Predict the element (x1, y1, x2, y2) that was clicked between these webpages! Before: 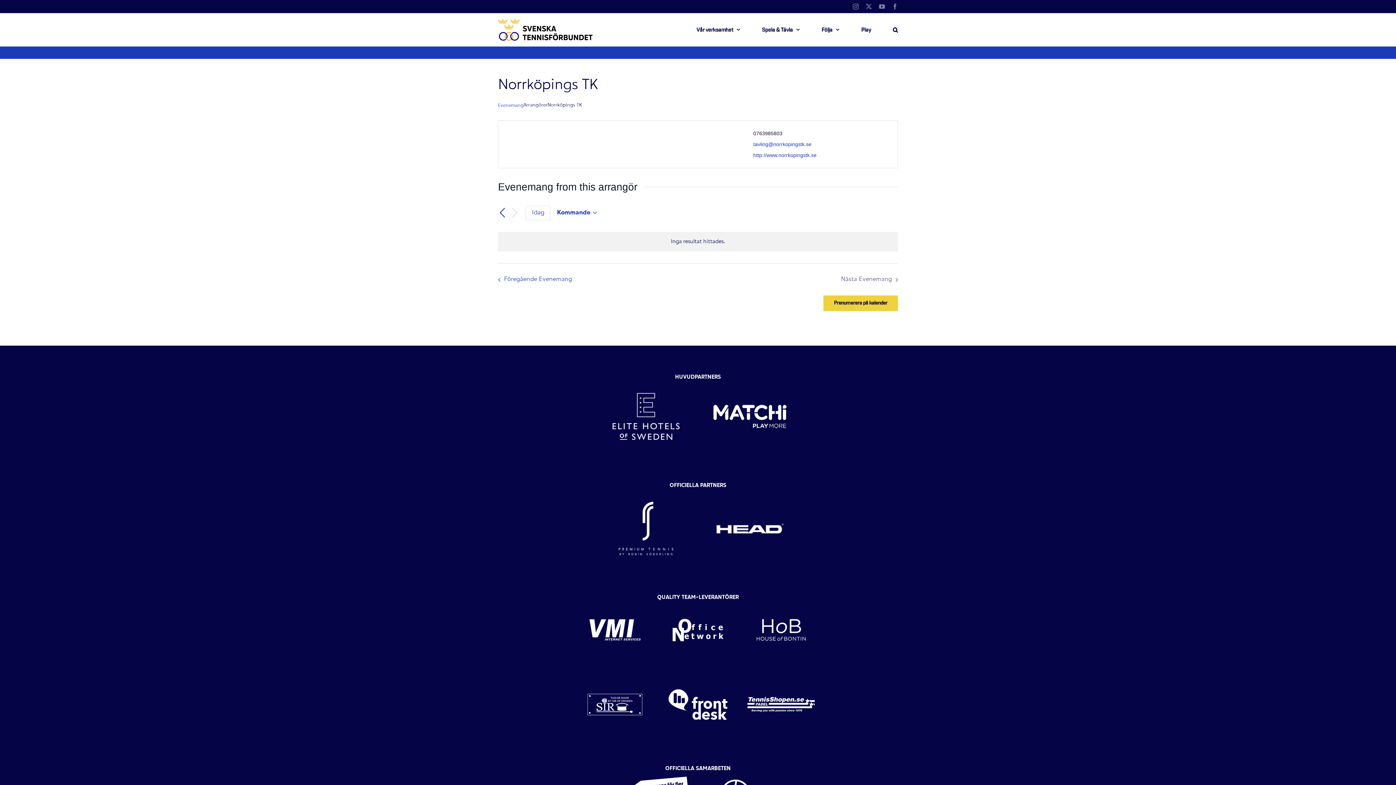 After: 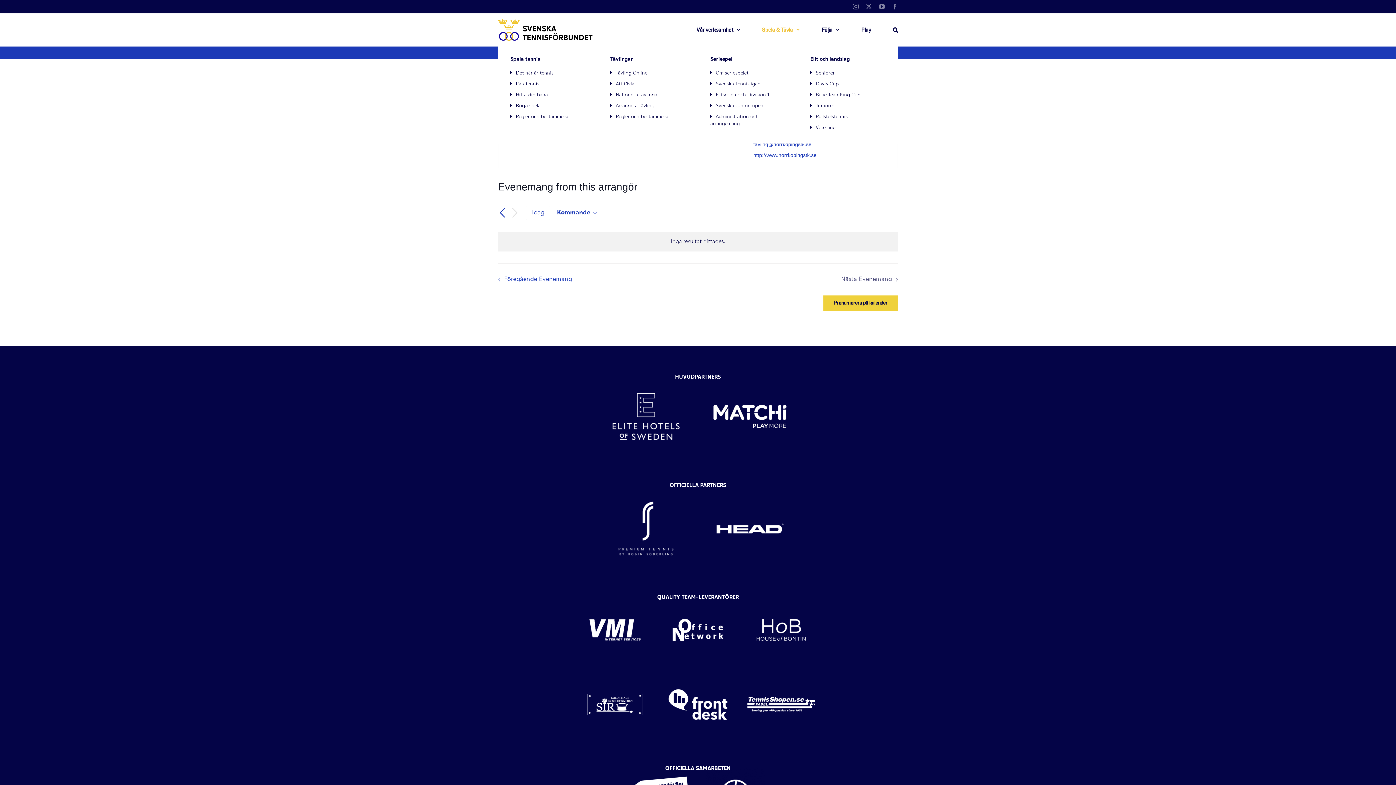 Action: label: Spela & Tävla bbox: (762, 13, 800, 46)